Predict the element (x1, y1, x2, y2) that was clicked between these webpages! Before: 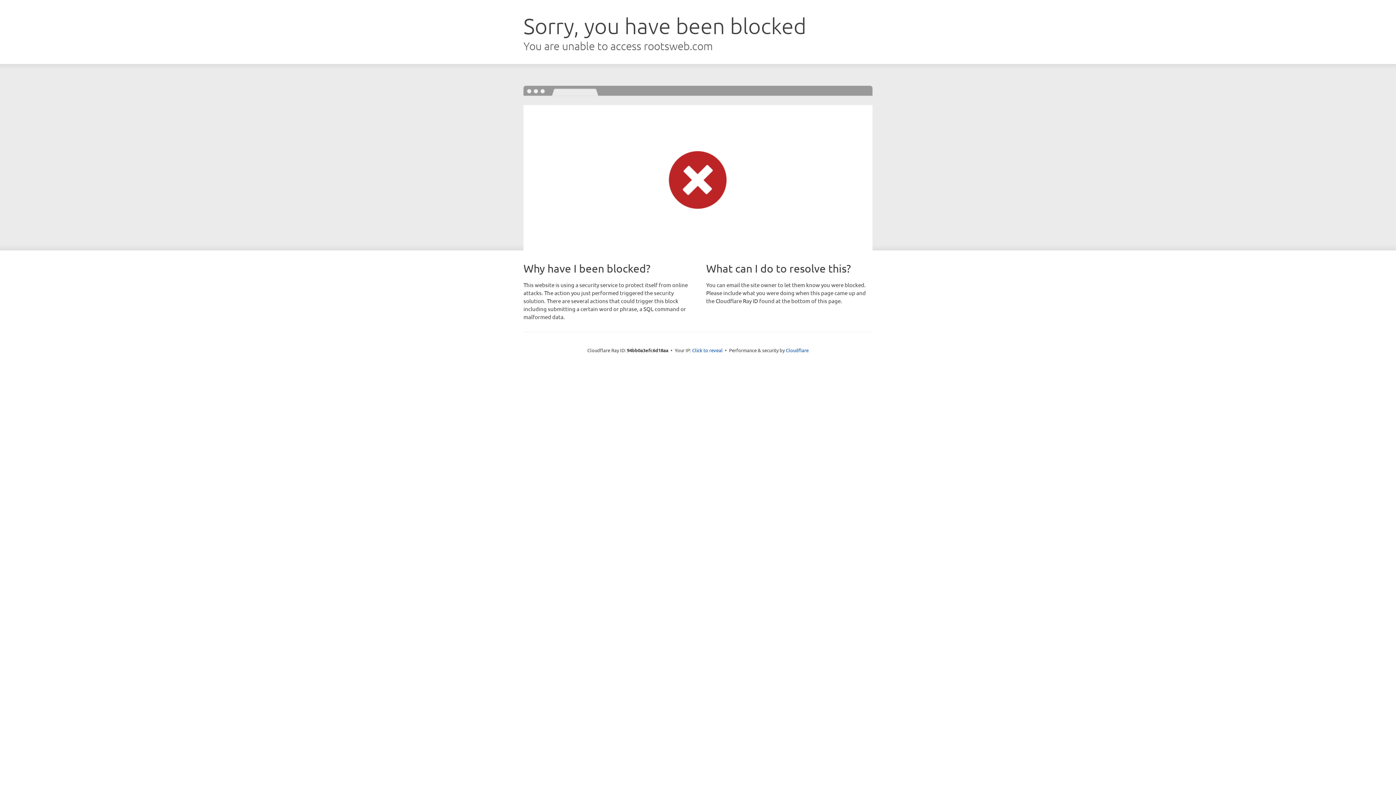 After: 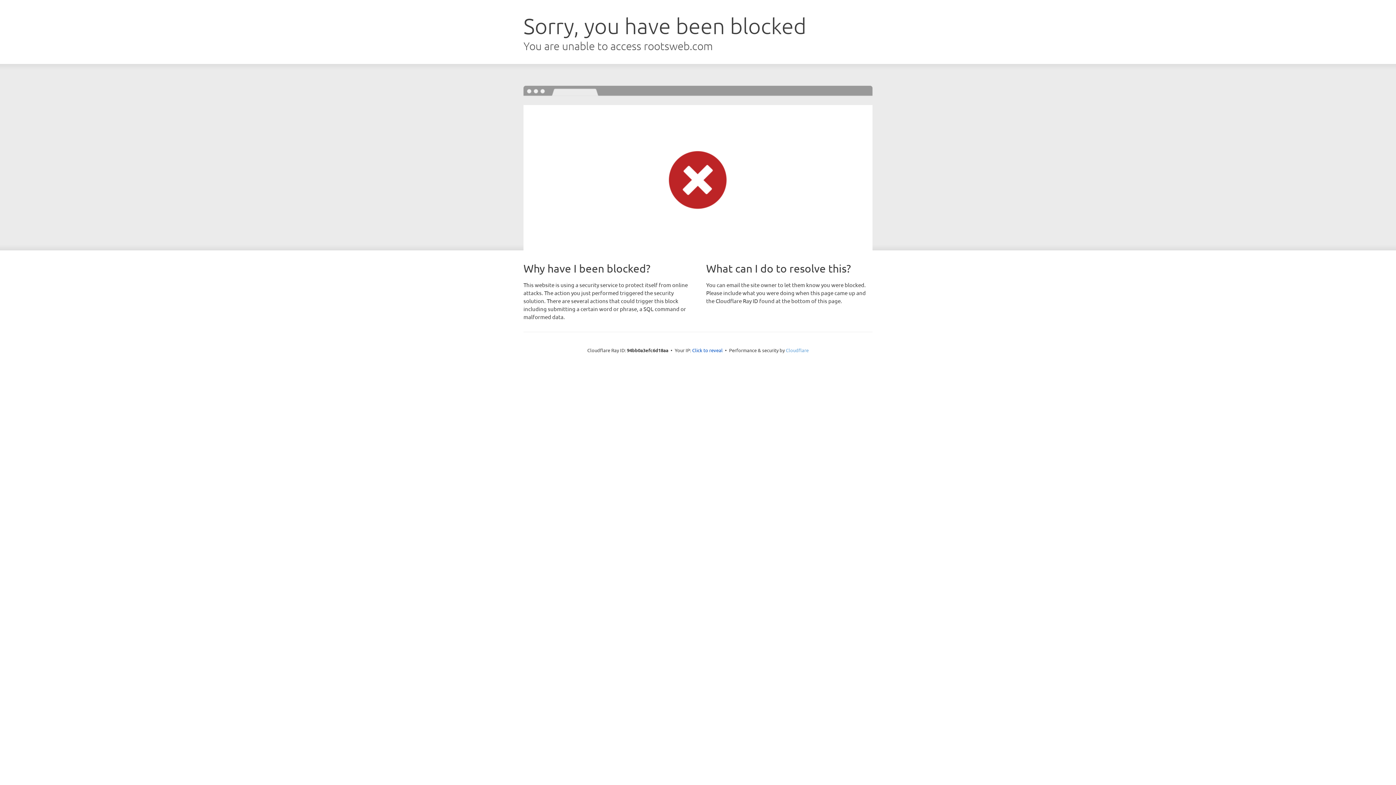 Action: label: Cloudflare bbox: (786, 347, 808, 353)